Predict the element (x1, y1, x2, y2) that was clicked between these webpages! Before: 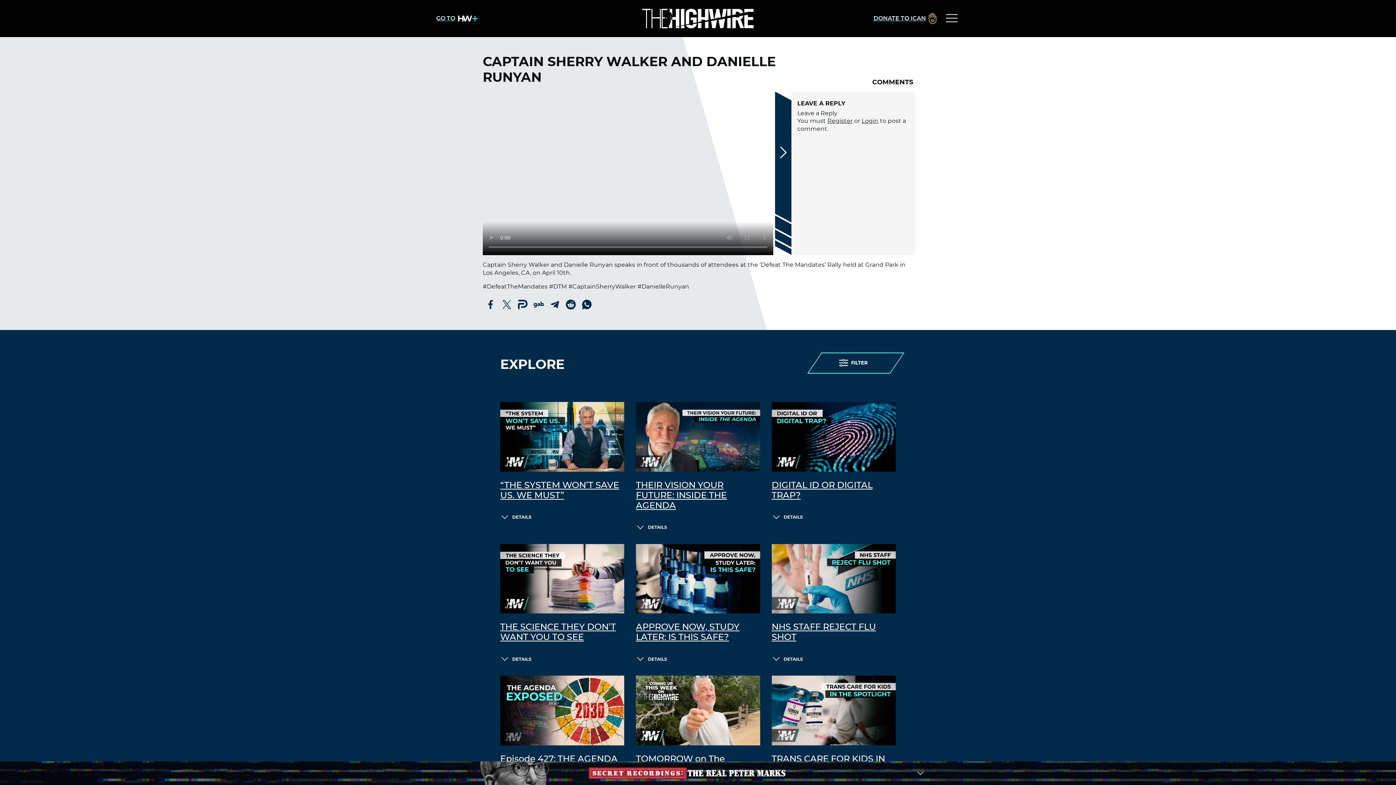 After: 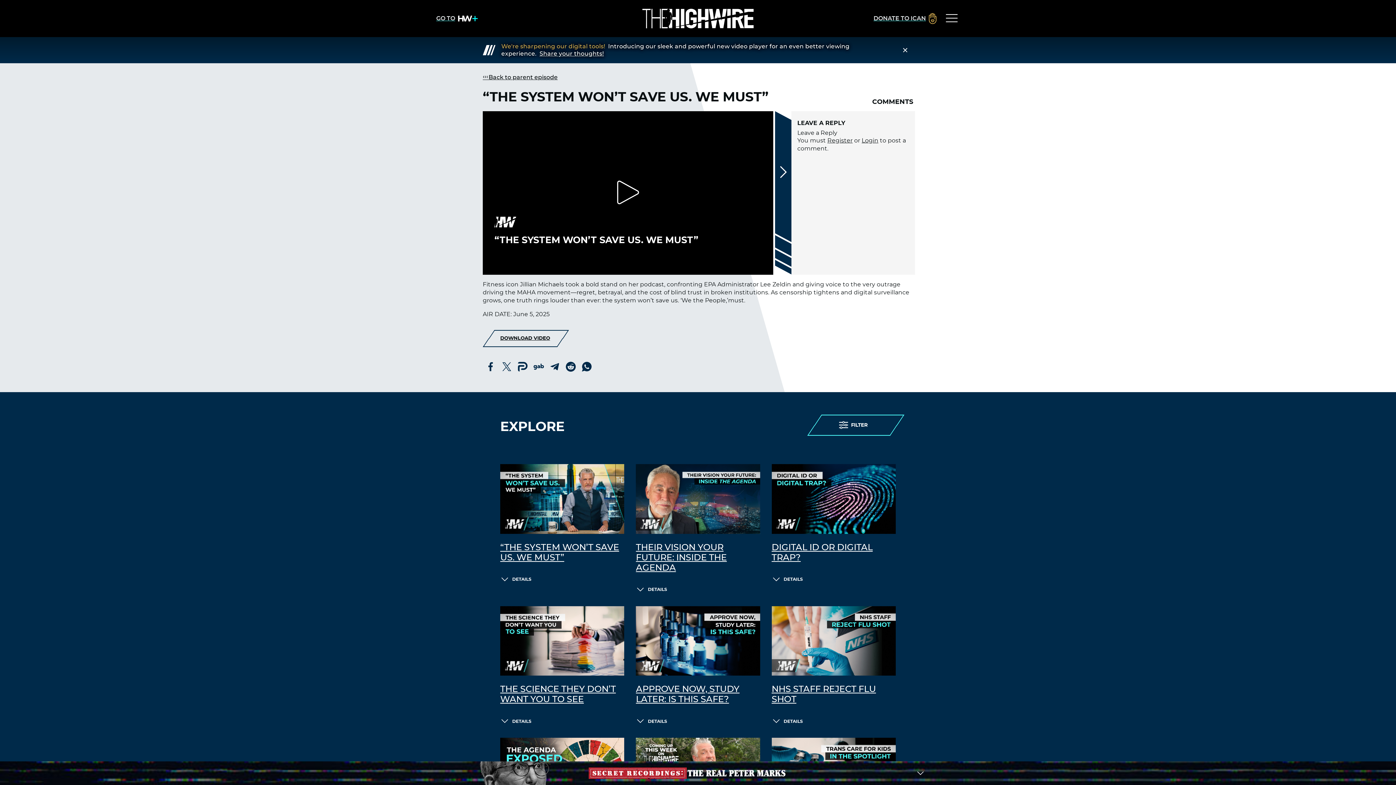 Action: label: “THE SYSTEM WON’T SAVE US. WE MUST” bbox: (500, 480, 624, 500)